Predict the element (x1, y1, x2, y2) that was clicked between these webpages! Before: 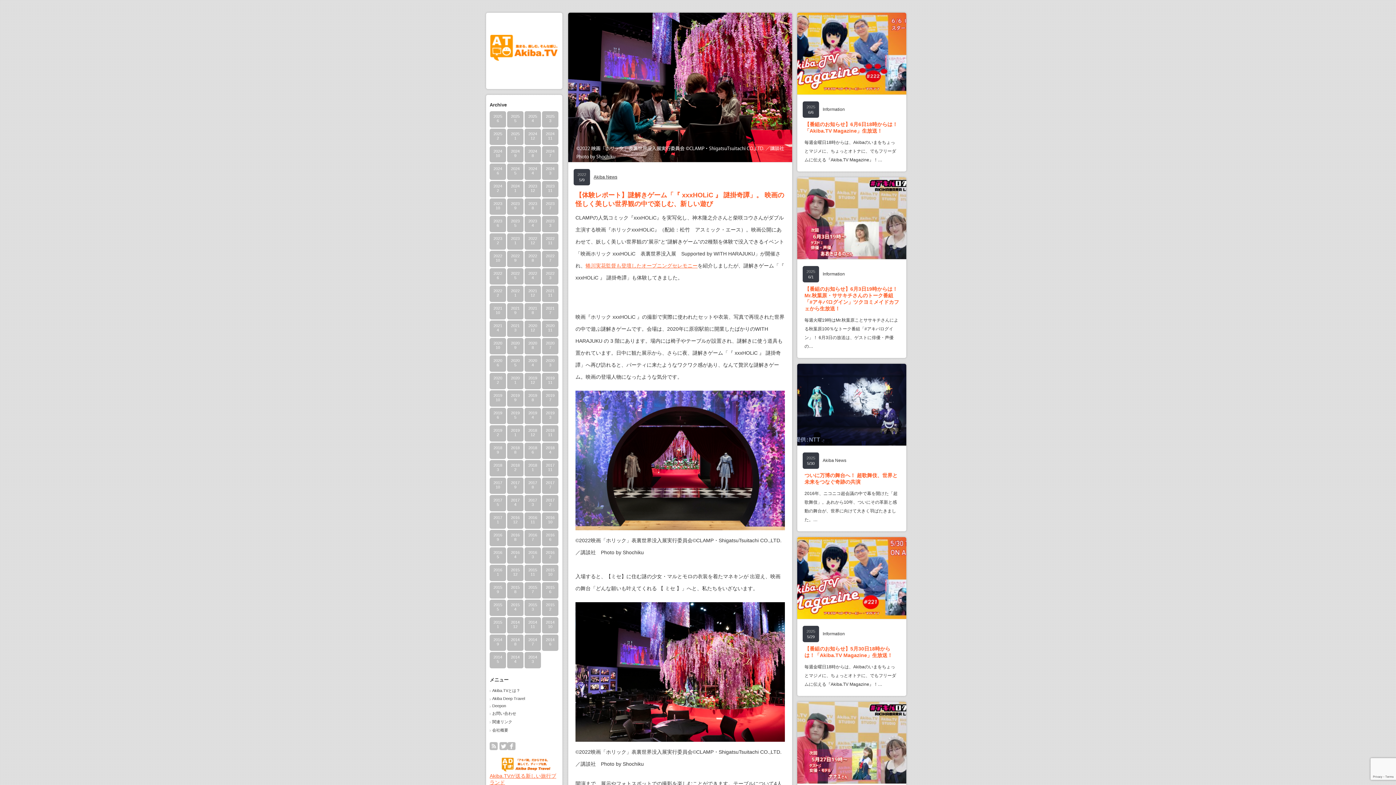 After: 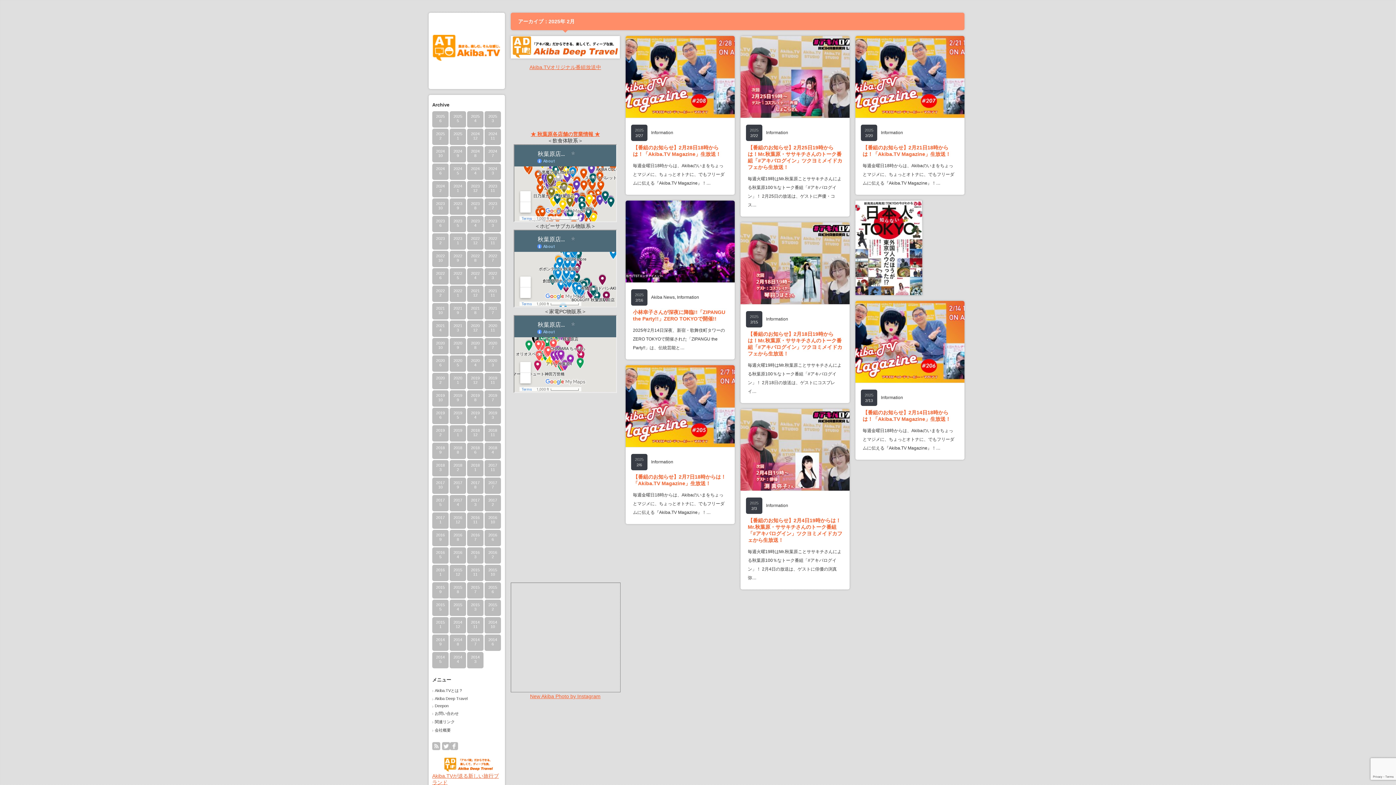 Action: label: 2025
2 bbox: (489, 128, 506, 145)